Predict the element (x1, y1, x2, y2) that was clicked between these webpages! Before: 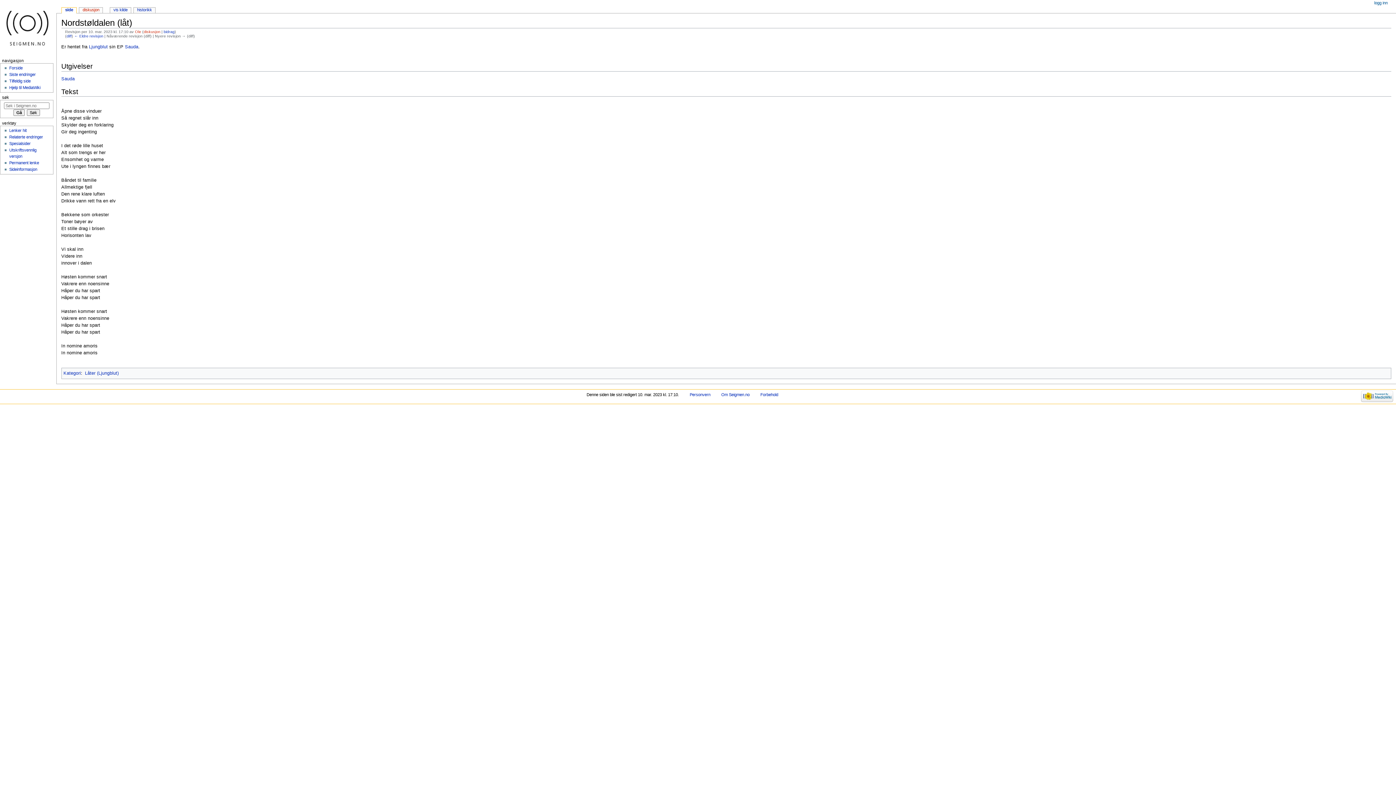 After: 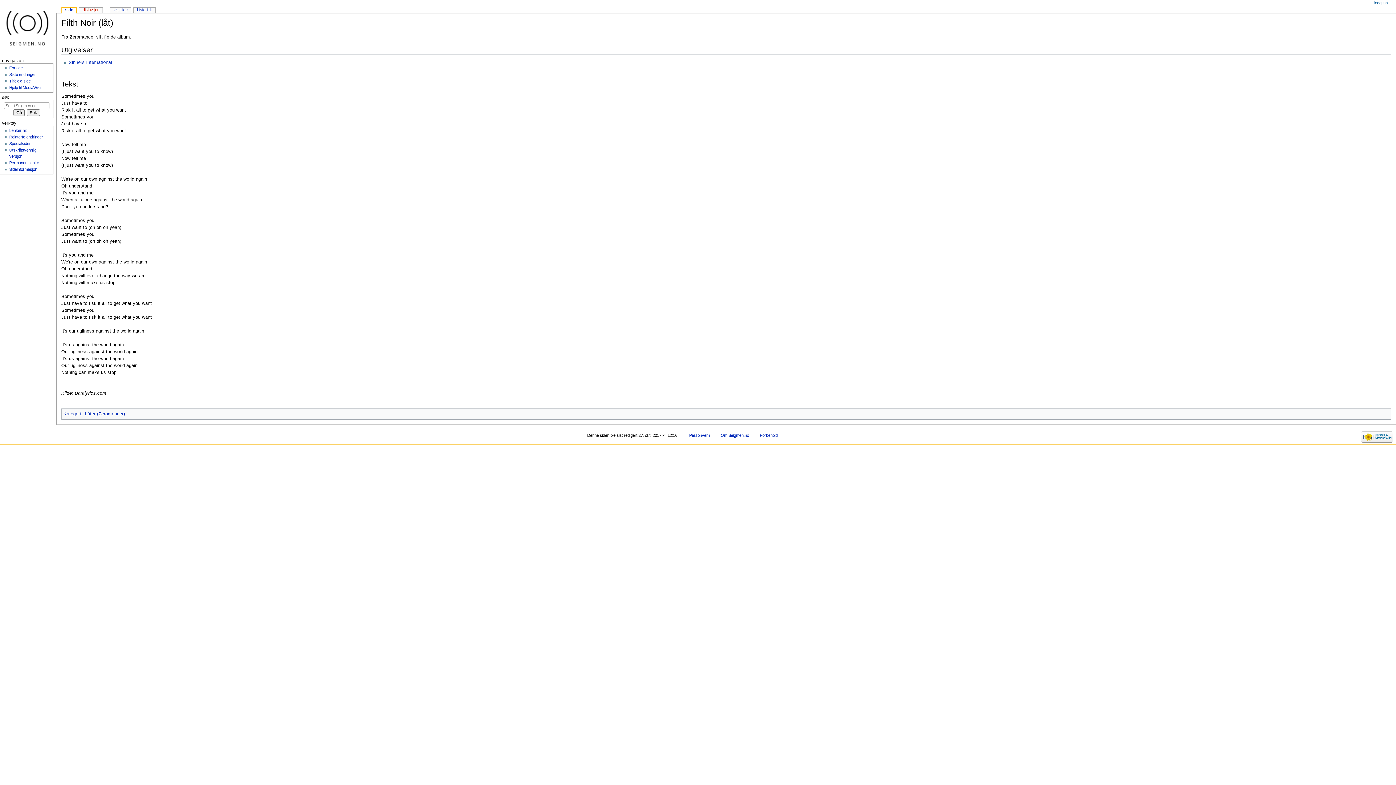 Action: label: Tilfeldig side bbox: (9, 79, 30, 83)